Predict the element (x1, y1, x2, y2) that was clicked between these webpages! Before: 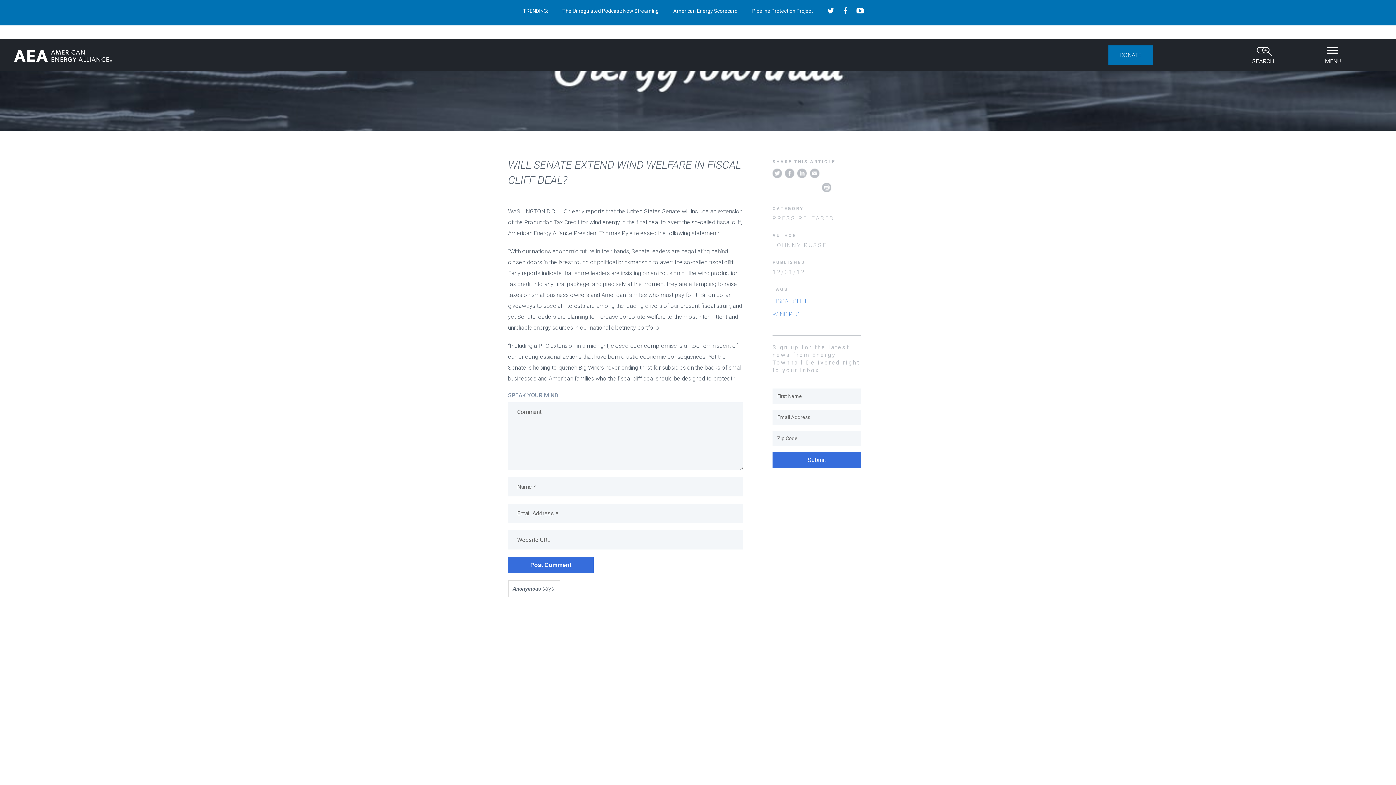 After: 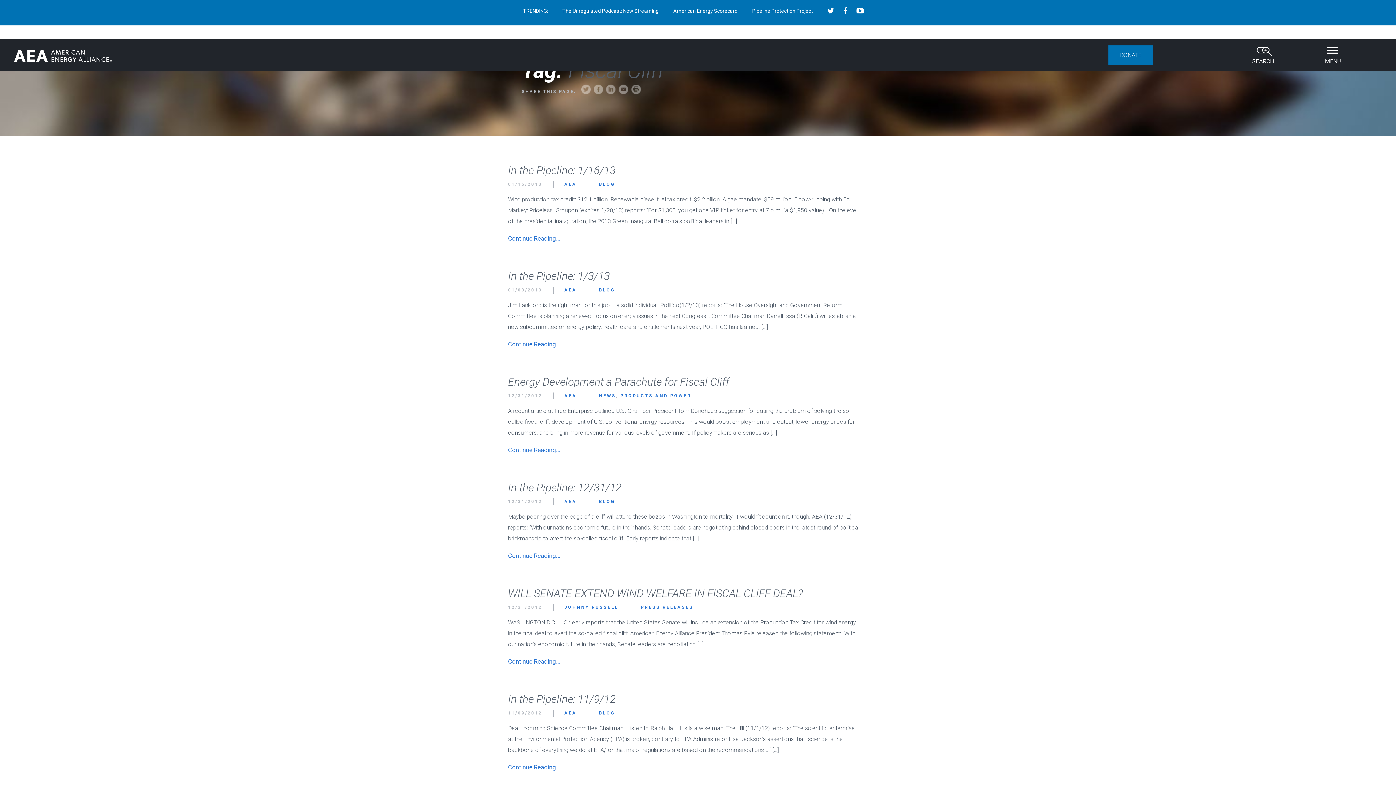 Action: label: FISCAL CLIFF bbox: (772, 294, 860, 307)